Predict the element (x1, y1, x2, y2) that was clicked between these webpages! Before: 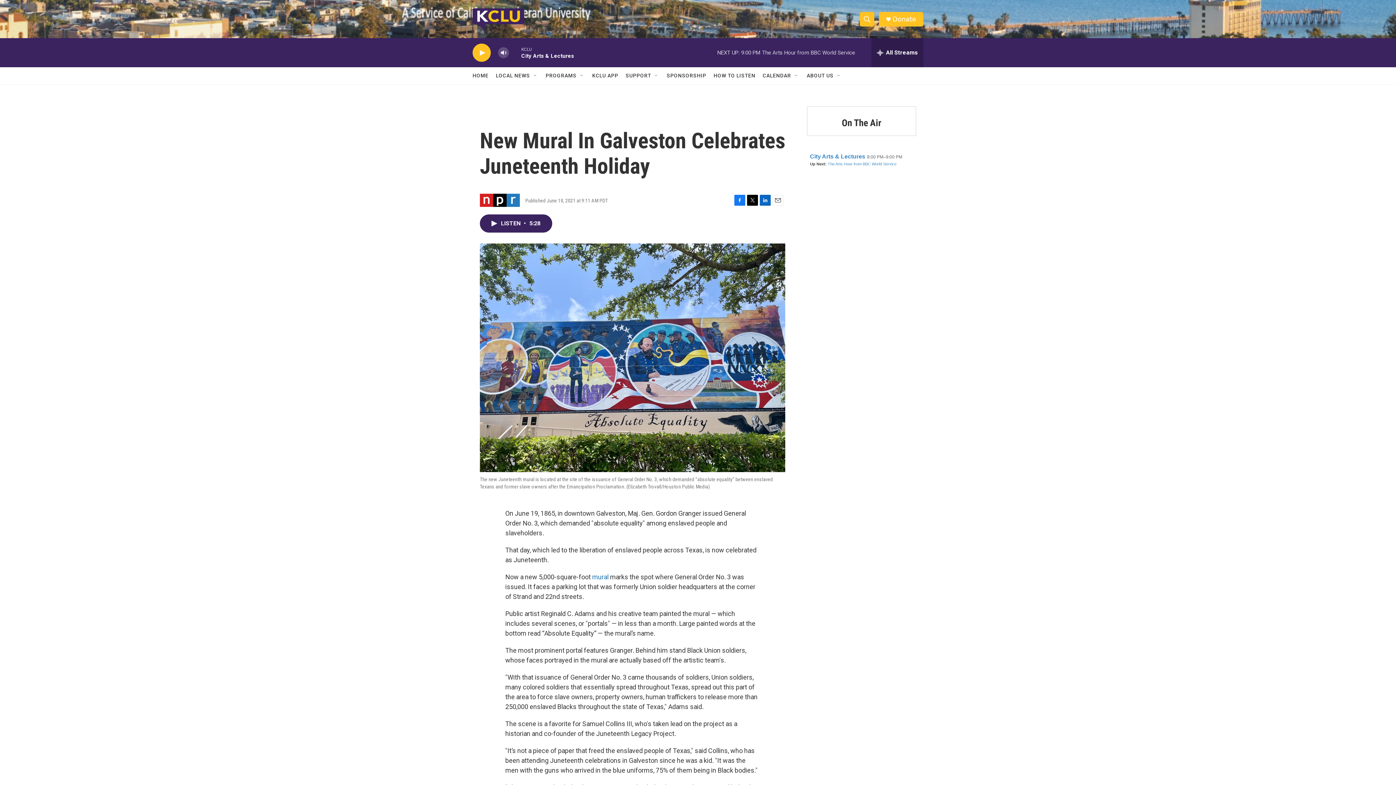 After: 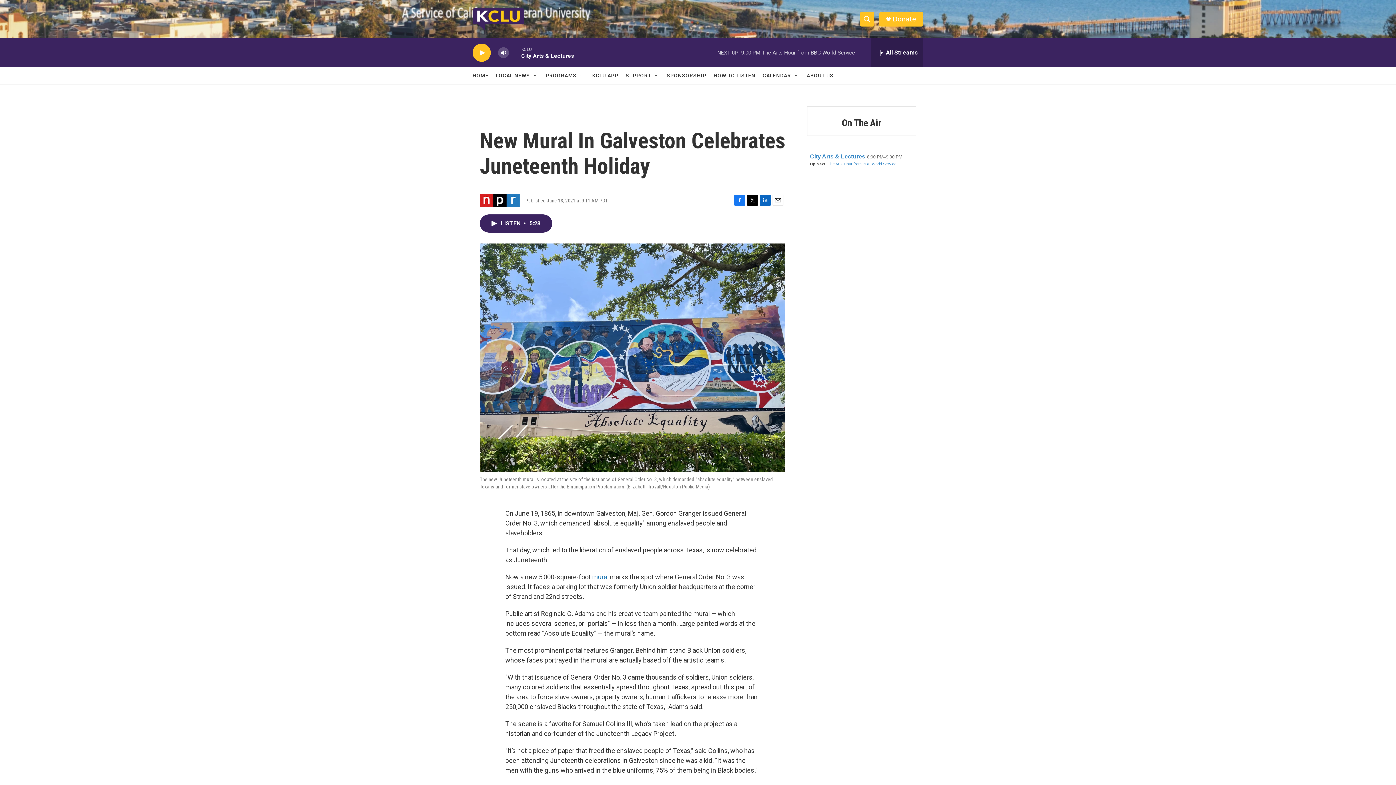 Action: label: Facebook bbox: (734, 195, 745, 205)